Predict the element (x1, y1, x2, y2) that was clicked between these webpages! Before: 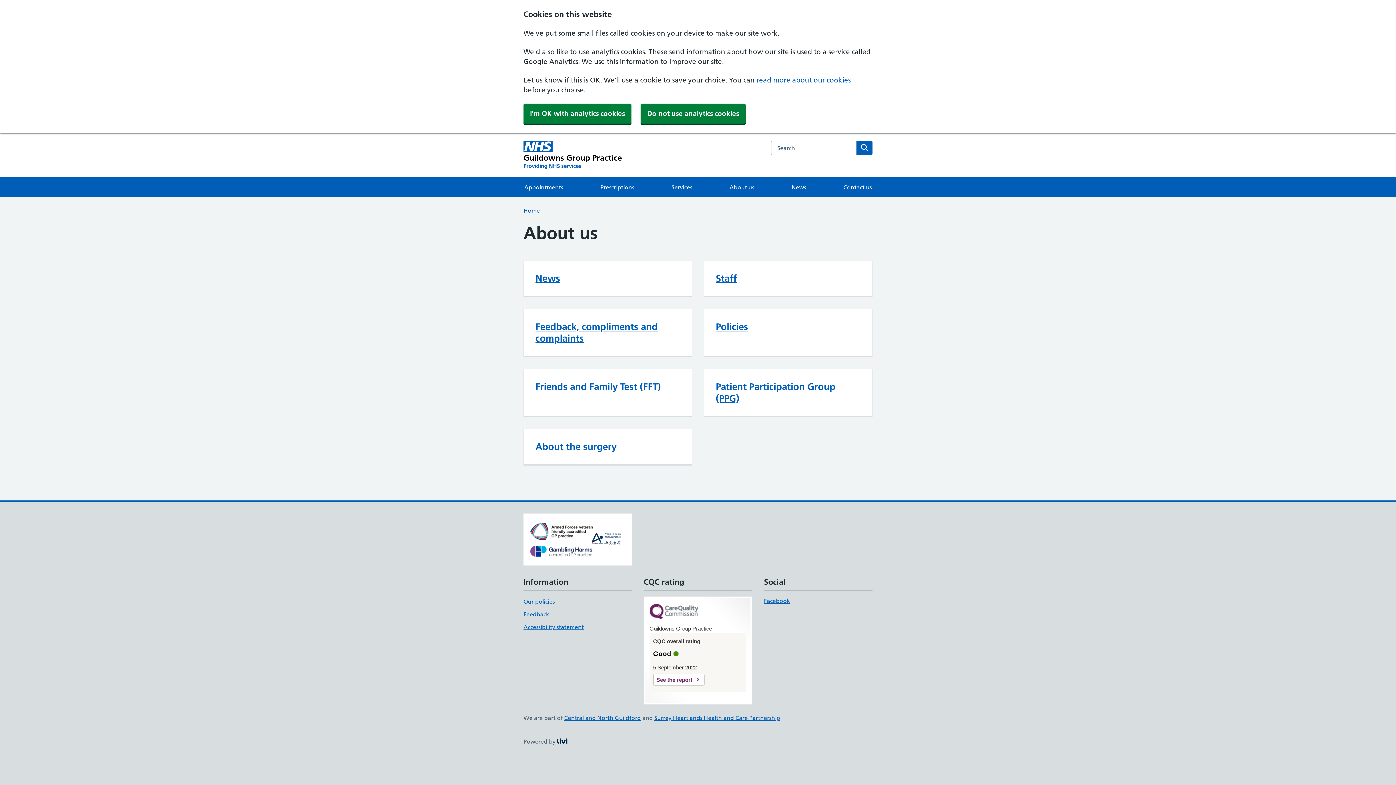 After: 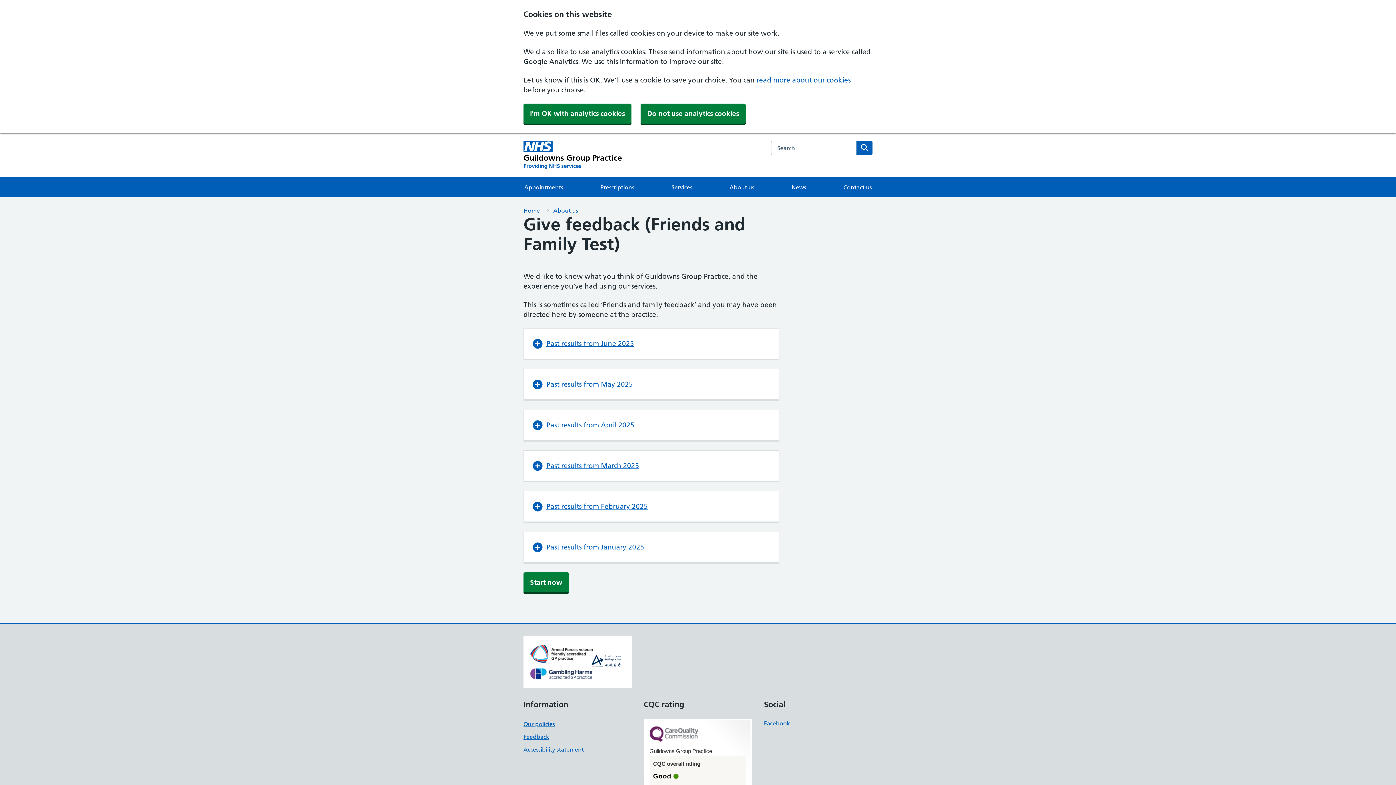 Action: bbox: (535, 381, 661, 392) label: Friends and Family Test (FFT)